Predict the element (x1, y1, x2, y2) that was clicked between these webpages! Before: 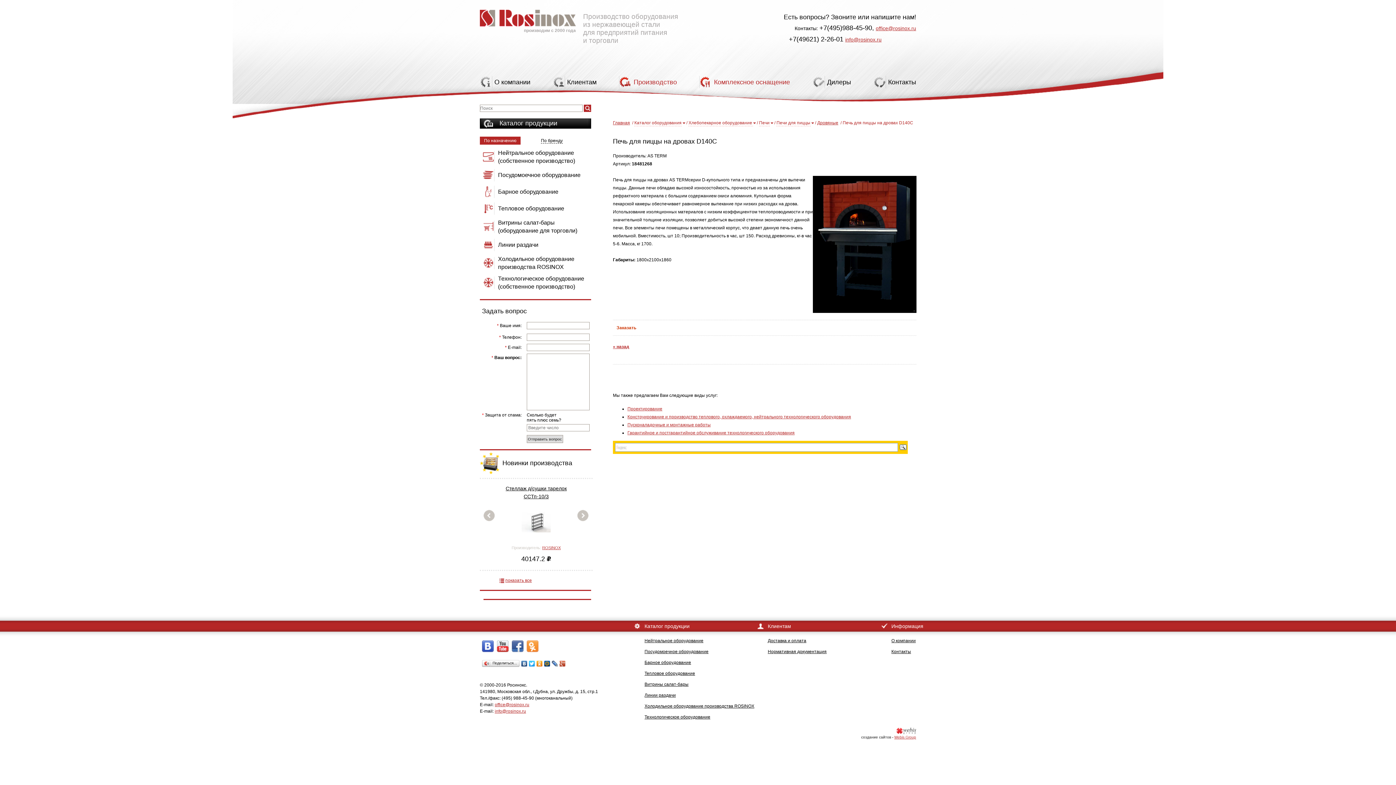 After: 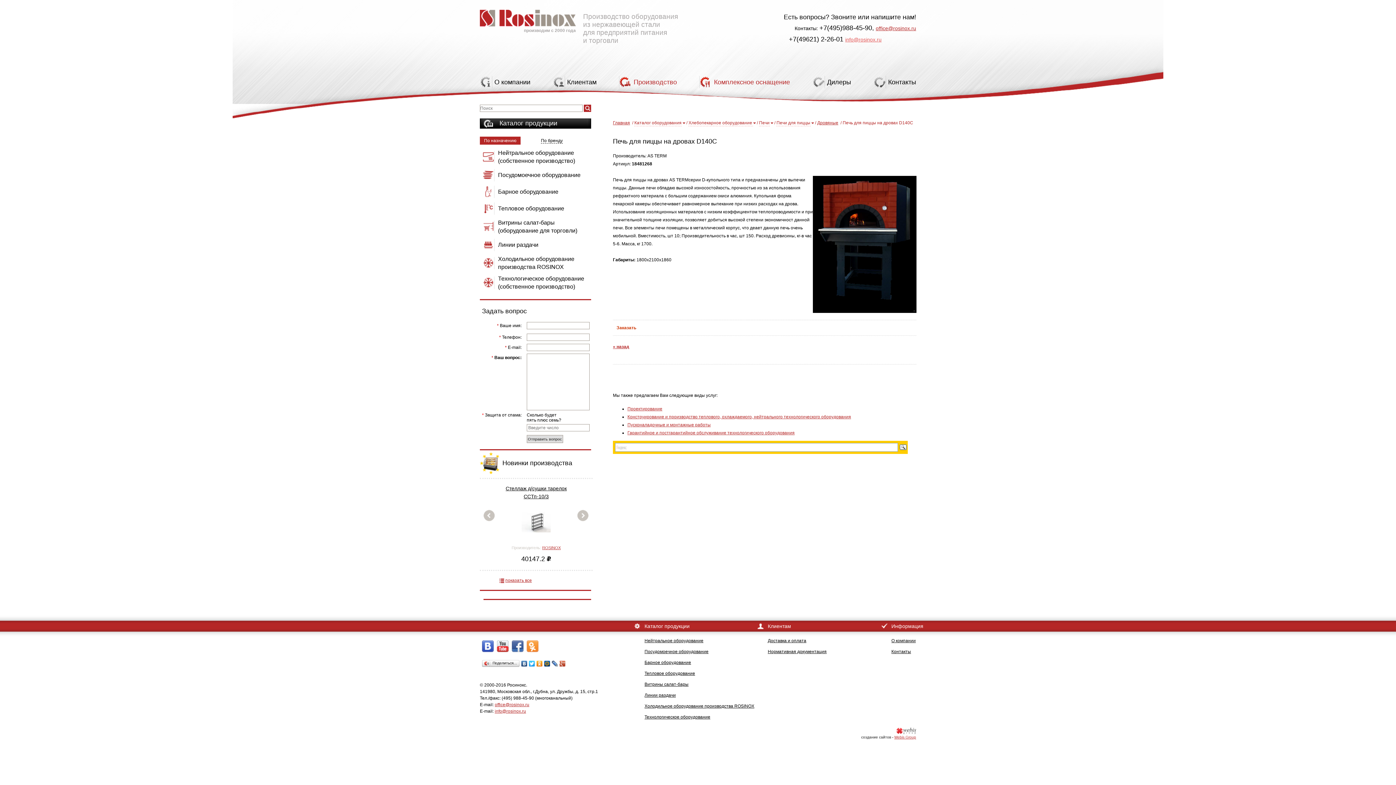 Action: label: info@rosinox.ru bbox: (845, 36, 881, 42)